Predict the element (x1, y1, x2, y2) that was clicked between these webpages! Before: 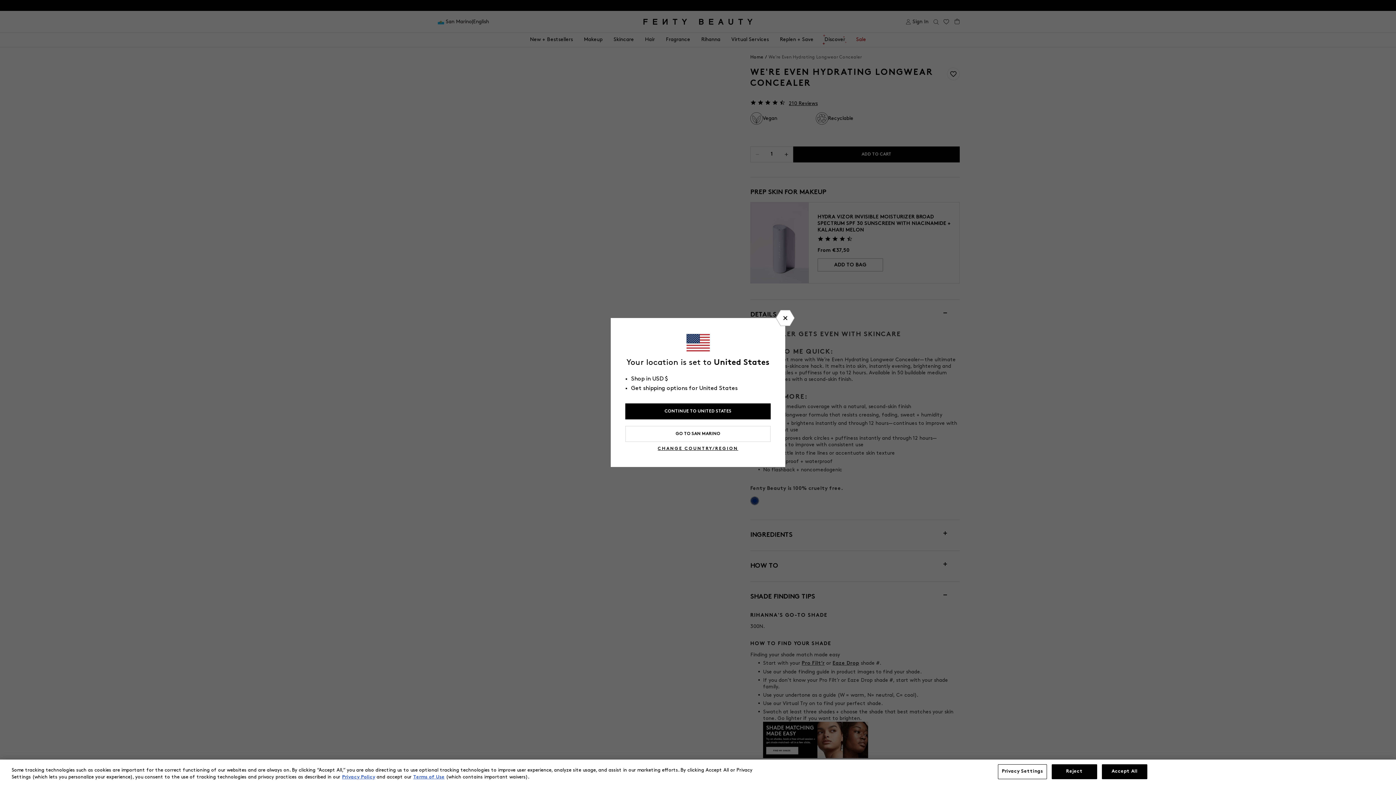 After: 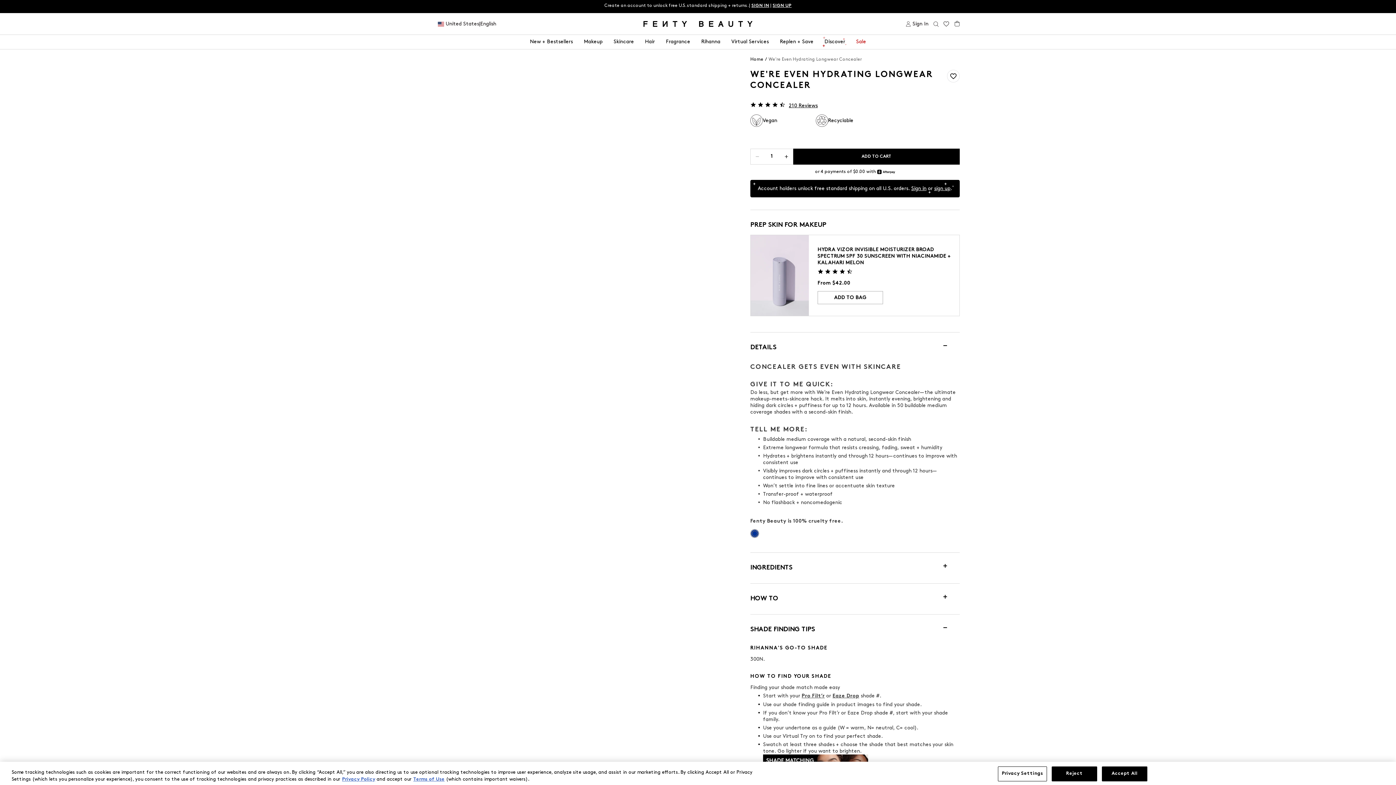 Action: bbox: (625, 403, 770, 419) label: CONTINUE TO UNITED STATES